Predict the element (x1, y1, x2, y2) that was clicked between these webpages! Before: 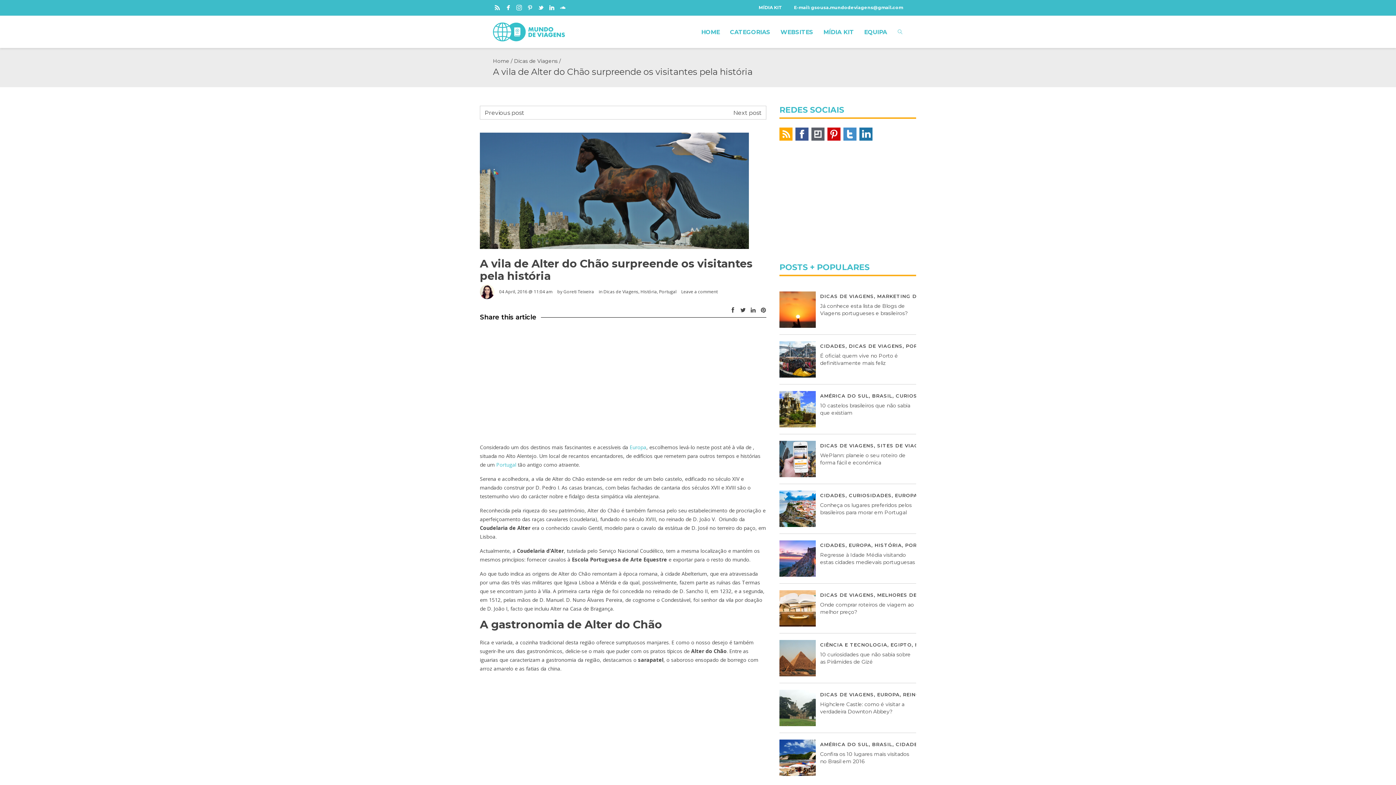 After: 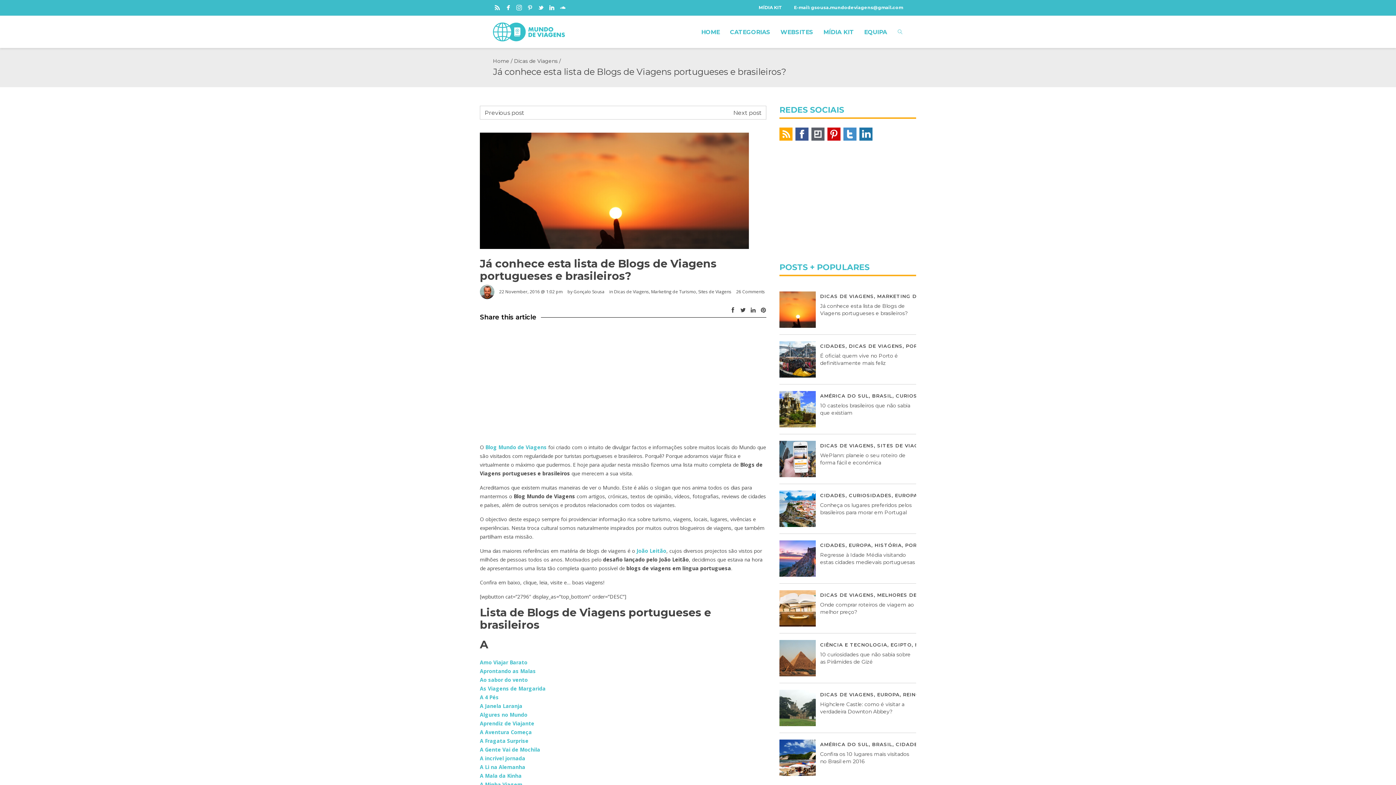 Action: bbox: (779, 291, 815, 328)